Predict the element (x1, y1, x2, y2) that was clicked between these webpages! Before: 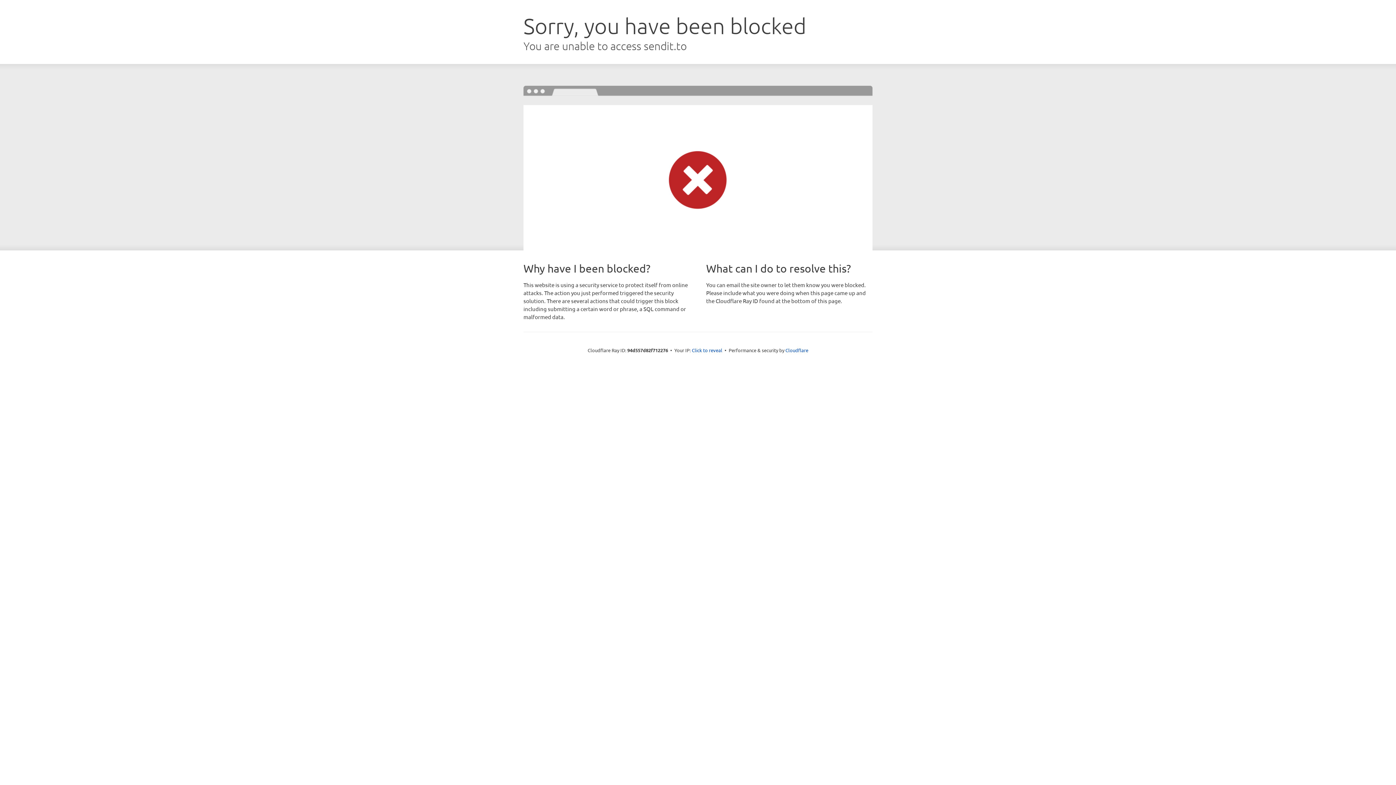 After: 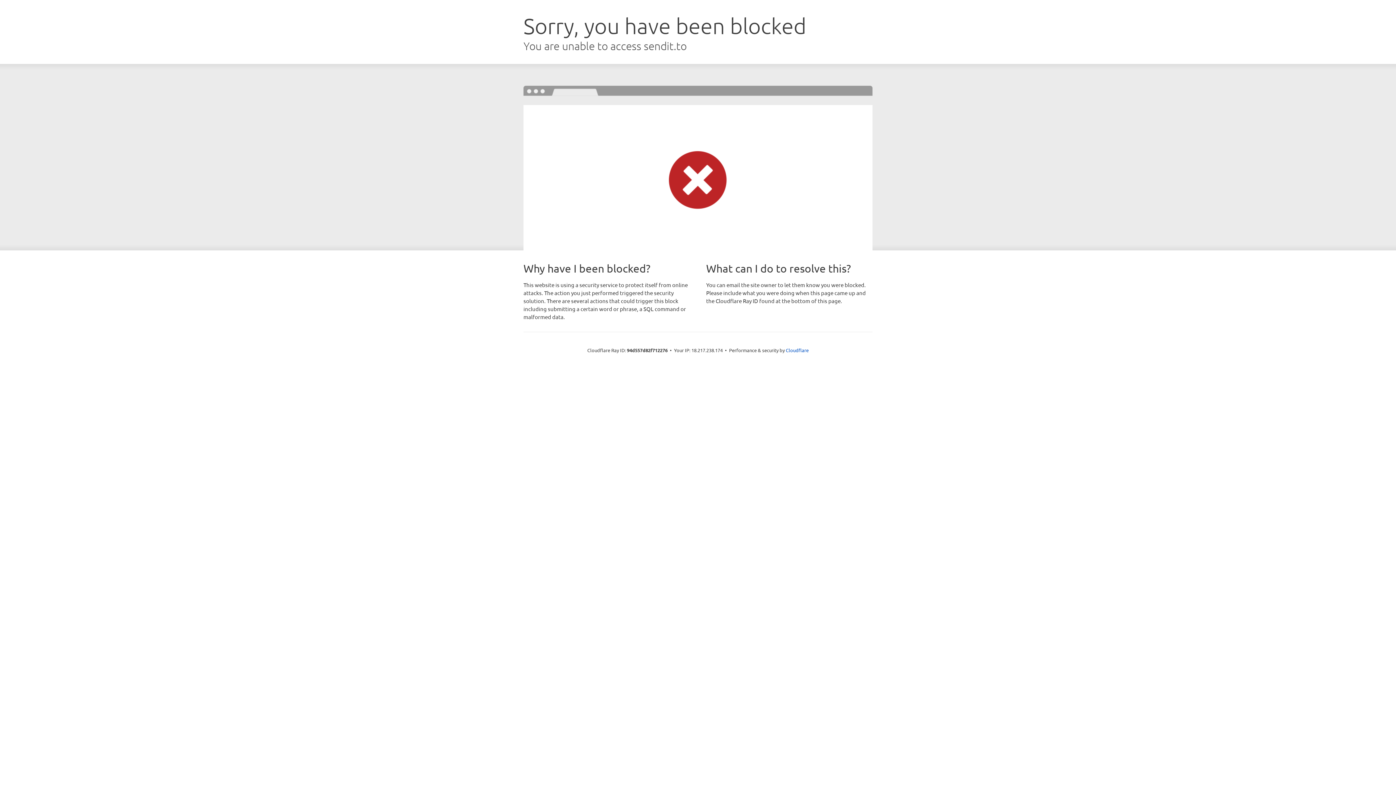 Action: bbox: (692, 346, 722, 353) label: Click to reveal